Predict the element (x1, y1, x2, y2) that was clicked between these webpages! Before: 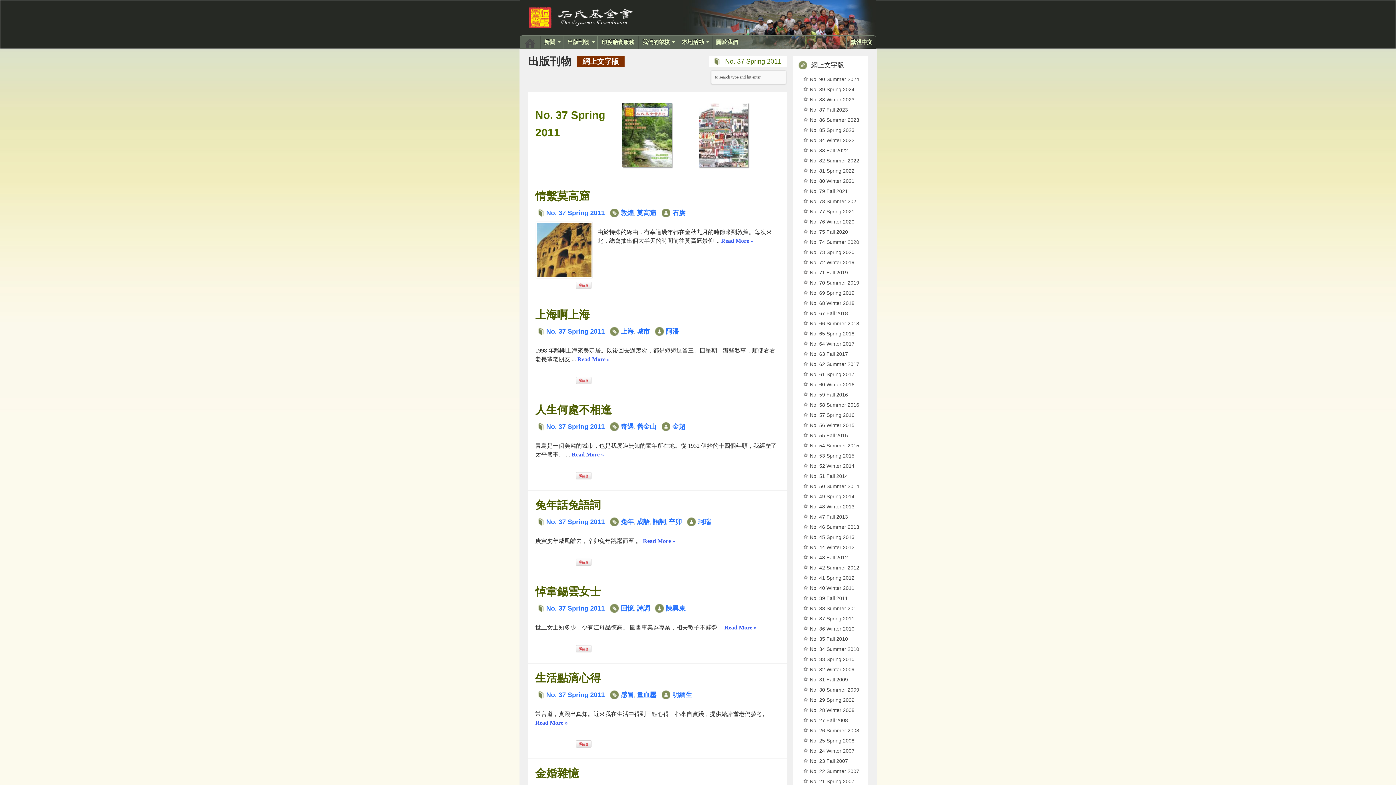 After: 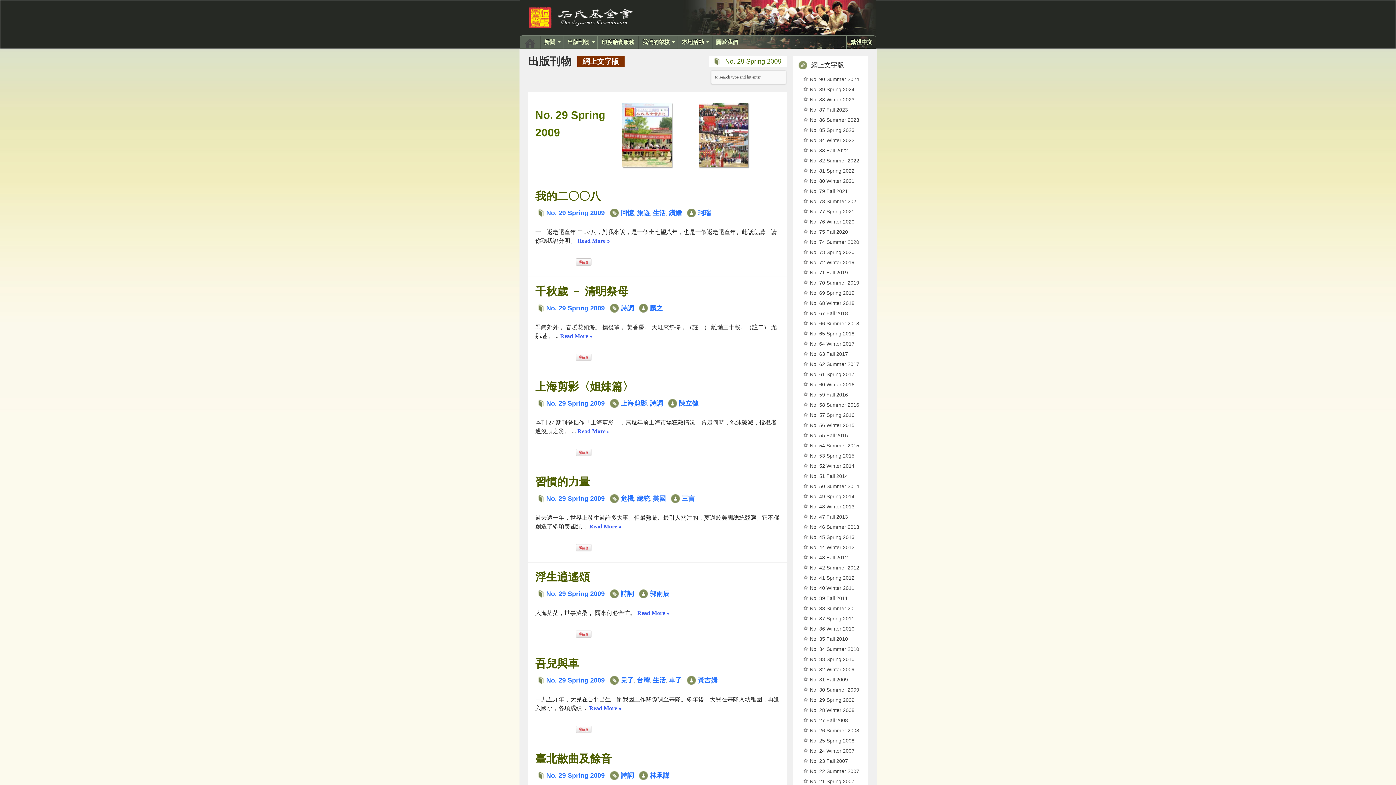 Action: label: No. 29 Spring 2009 bbox: (810, 697, 854, 703)